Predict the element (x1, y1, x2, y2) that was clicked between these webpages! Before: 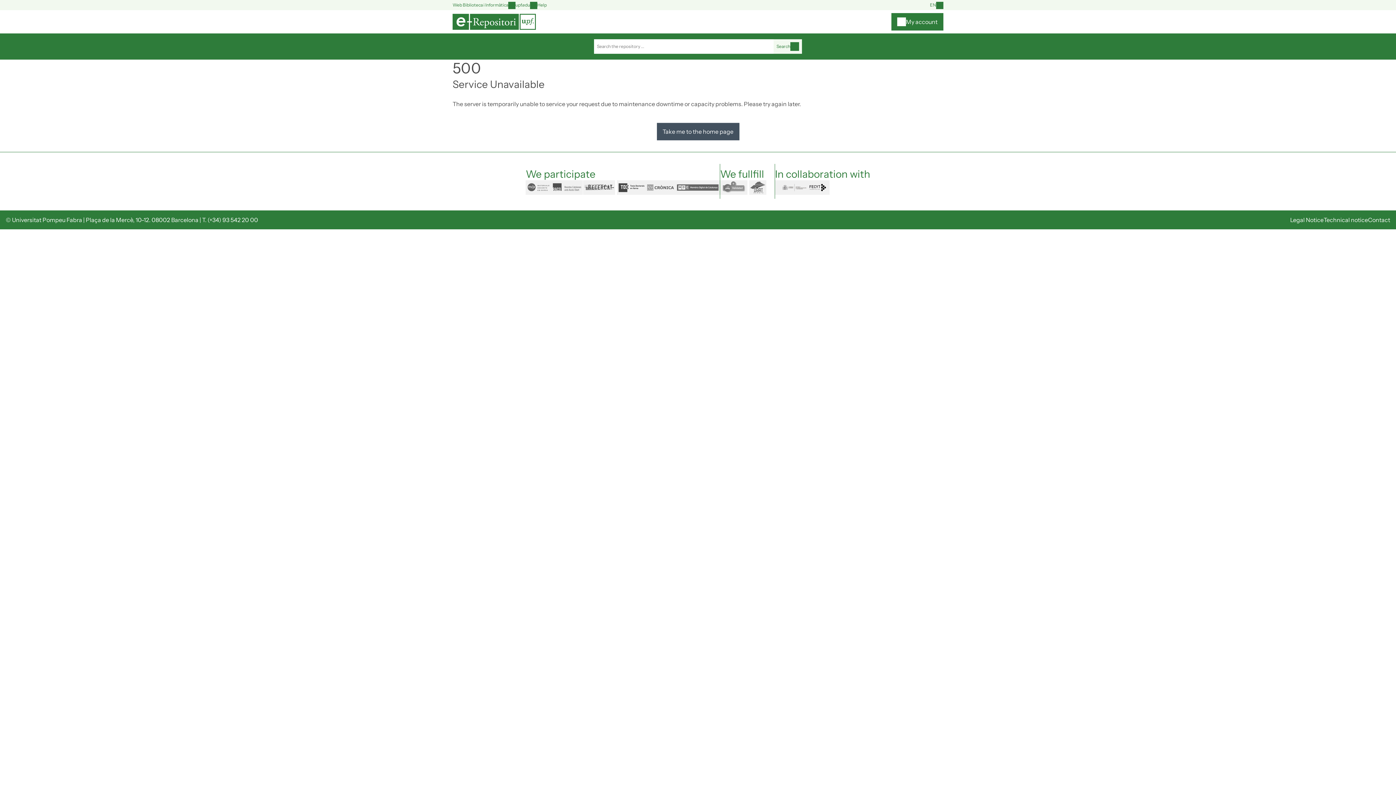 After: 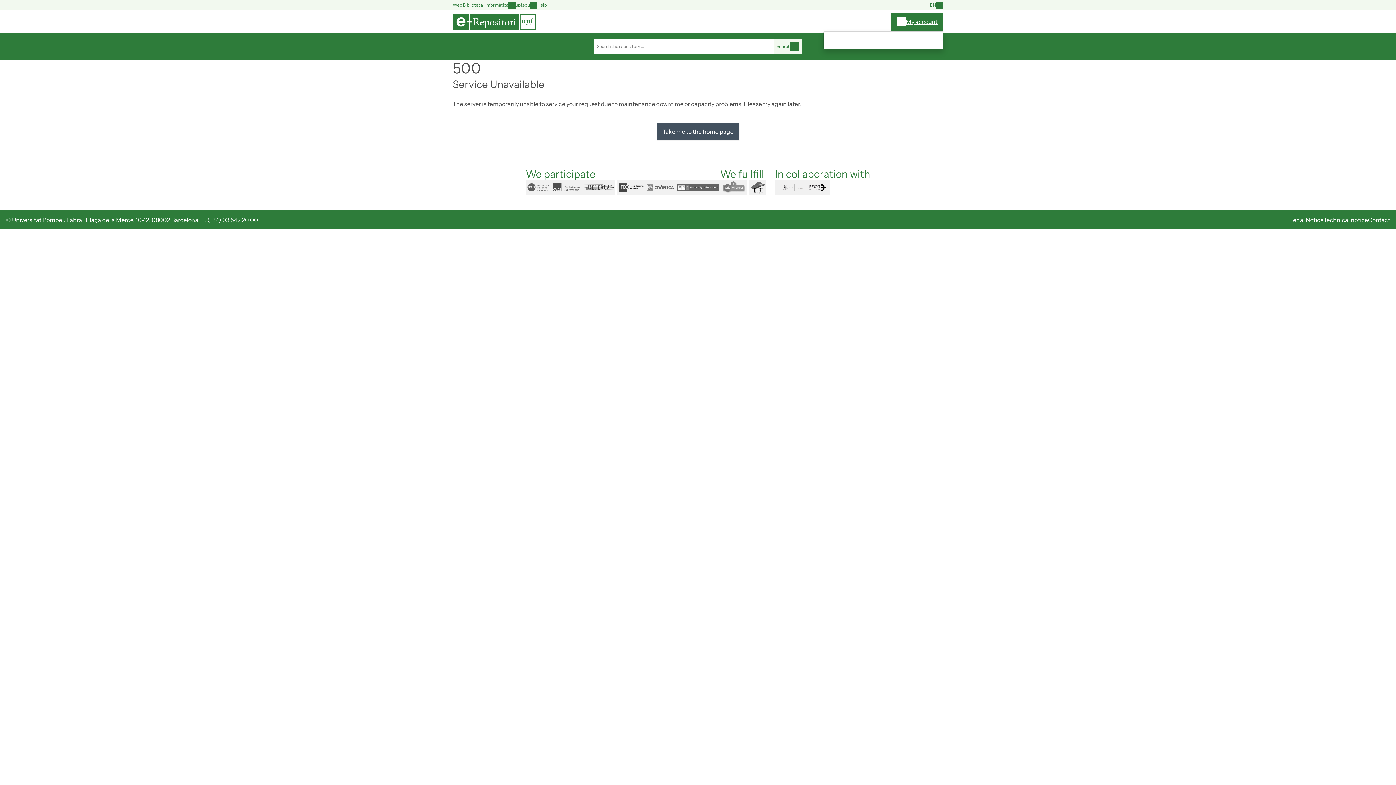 Action: bbox: (891, 13, 943, 30) label: My account